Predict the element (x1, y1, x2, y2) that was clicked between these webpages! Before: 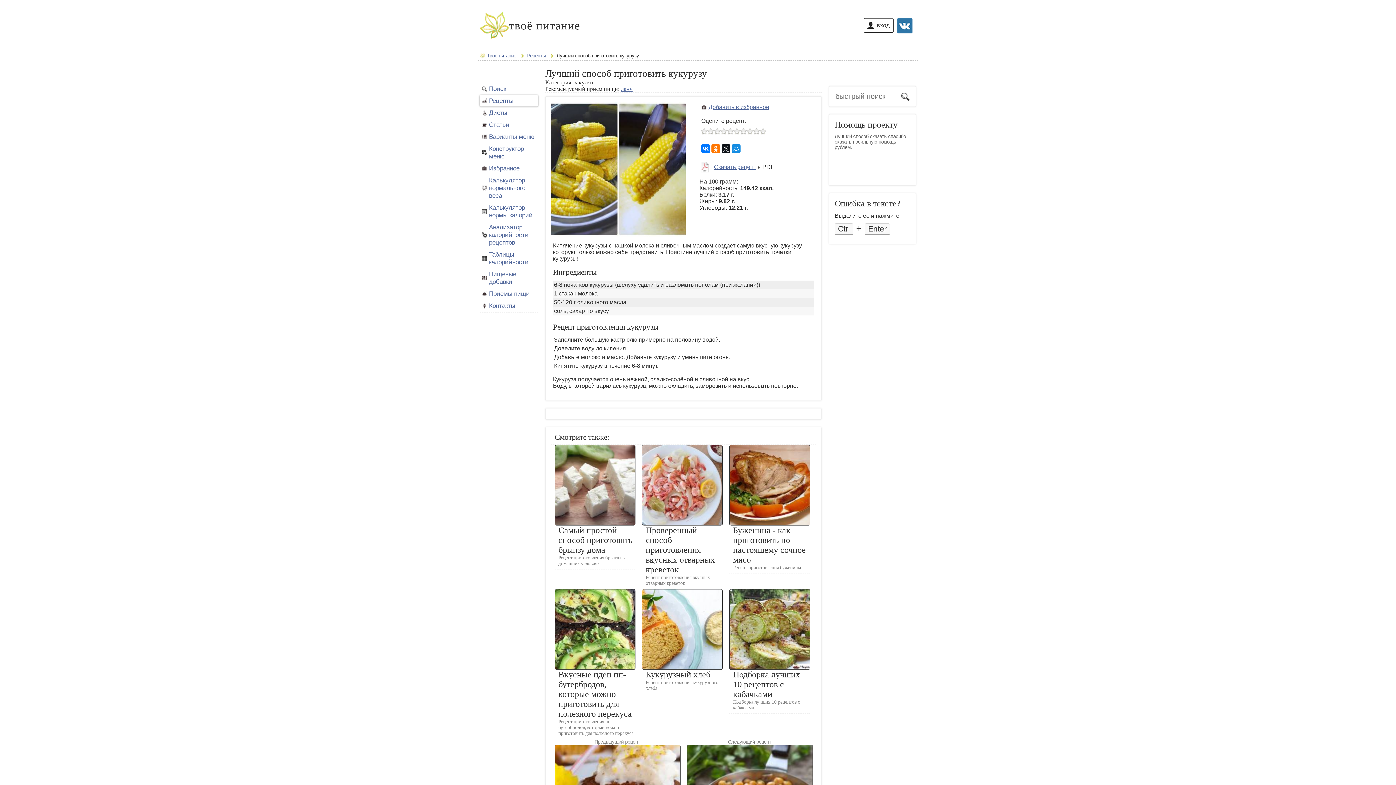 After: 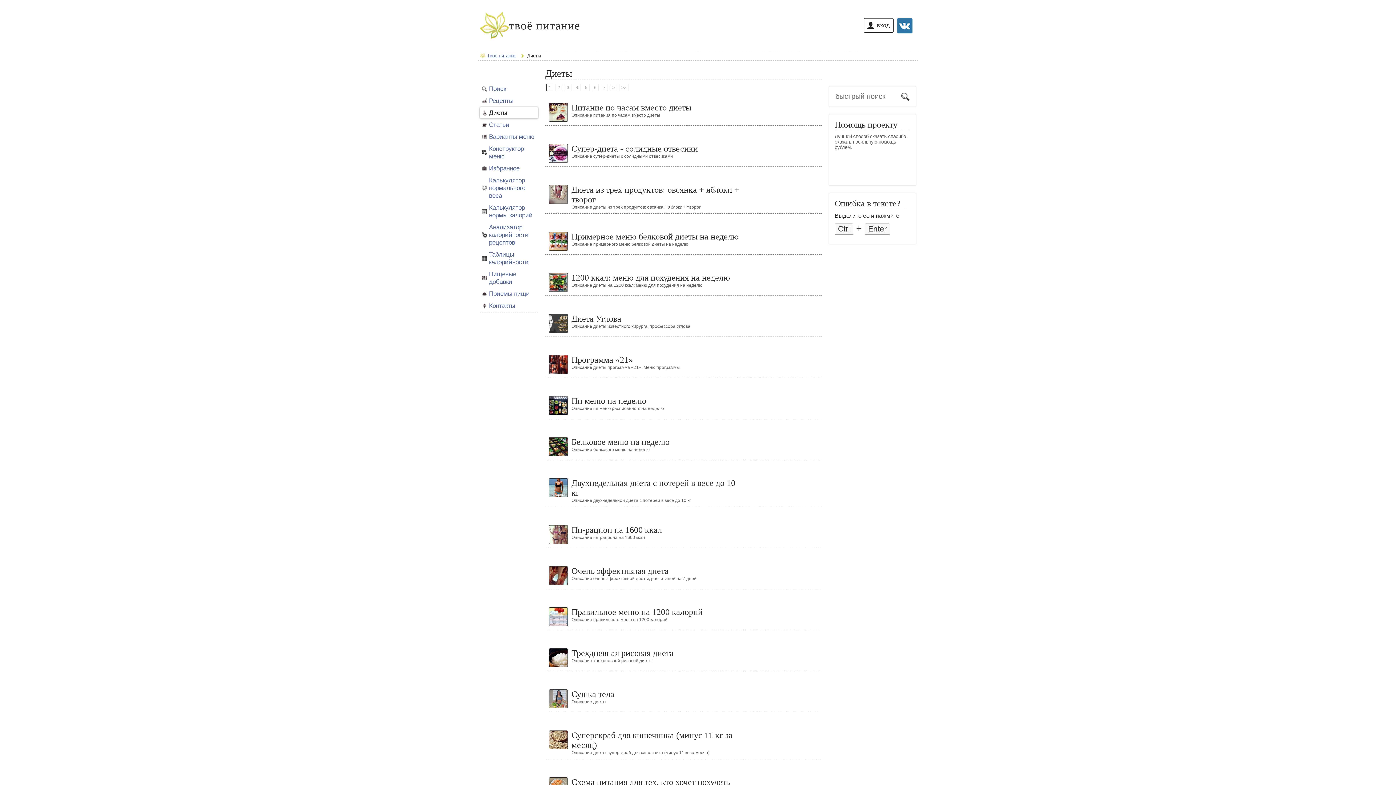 Action: bbox: (489, 109, 538, 116) label: Диеты